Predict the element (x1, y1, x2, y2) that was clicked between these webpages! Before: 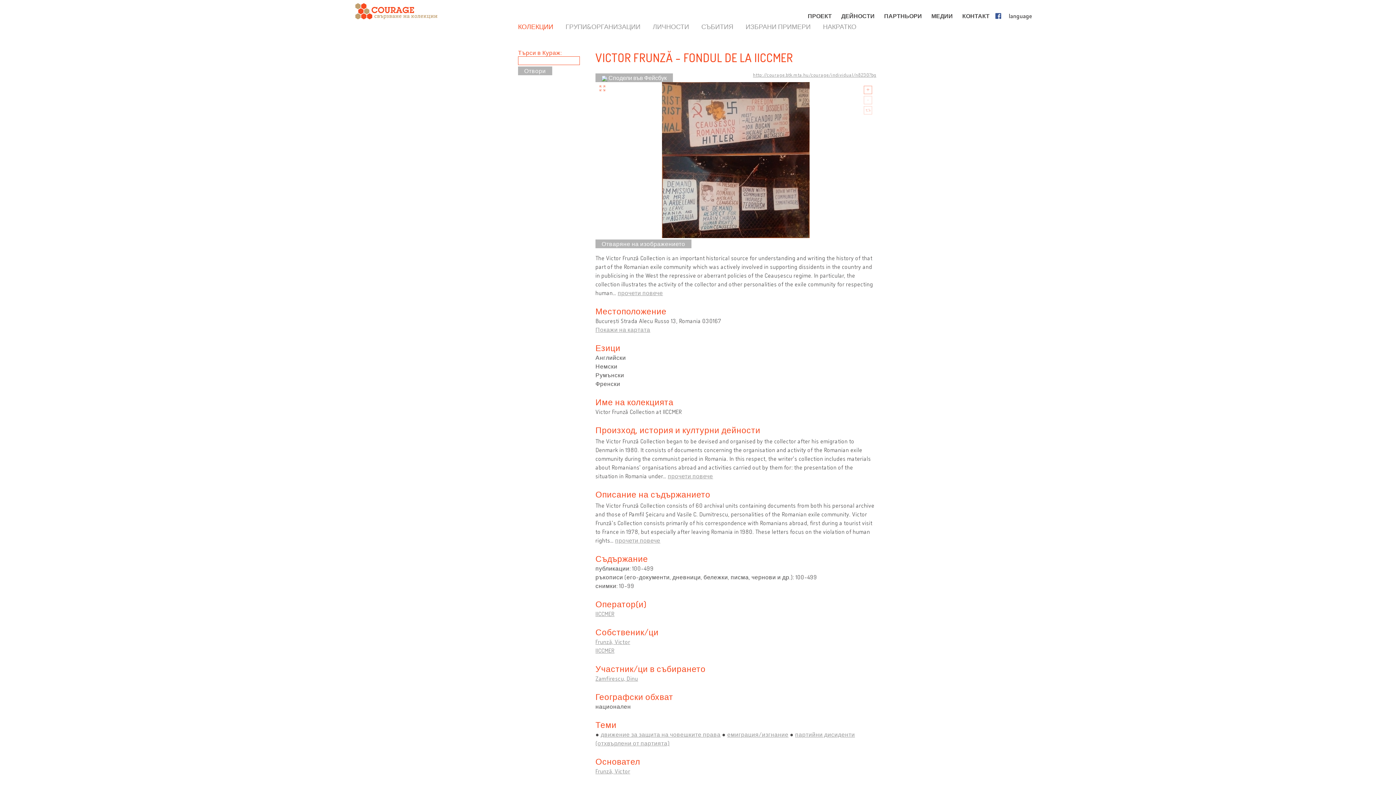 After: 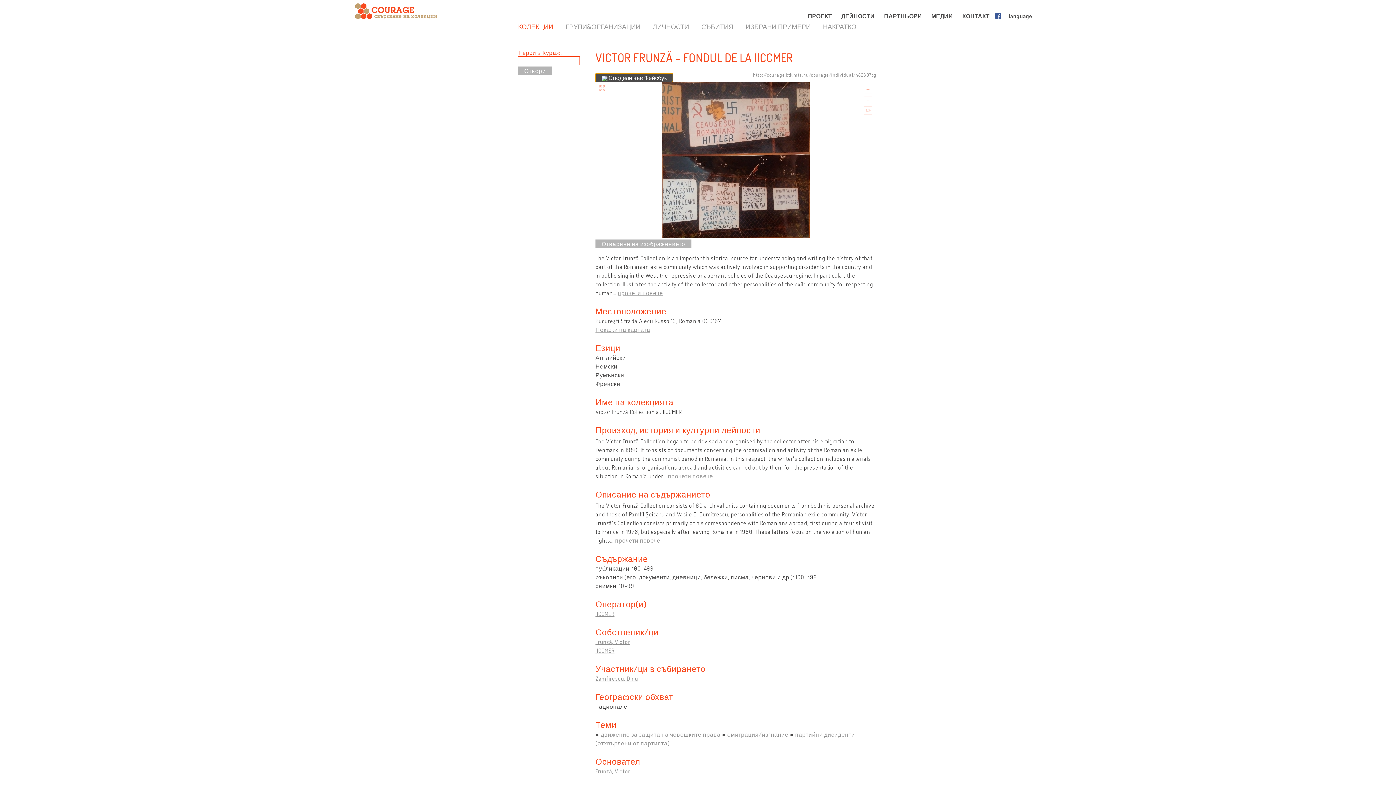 Action: label:  Сподели във Фейсбук bbox: (595, 73, 673, 82)